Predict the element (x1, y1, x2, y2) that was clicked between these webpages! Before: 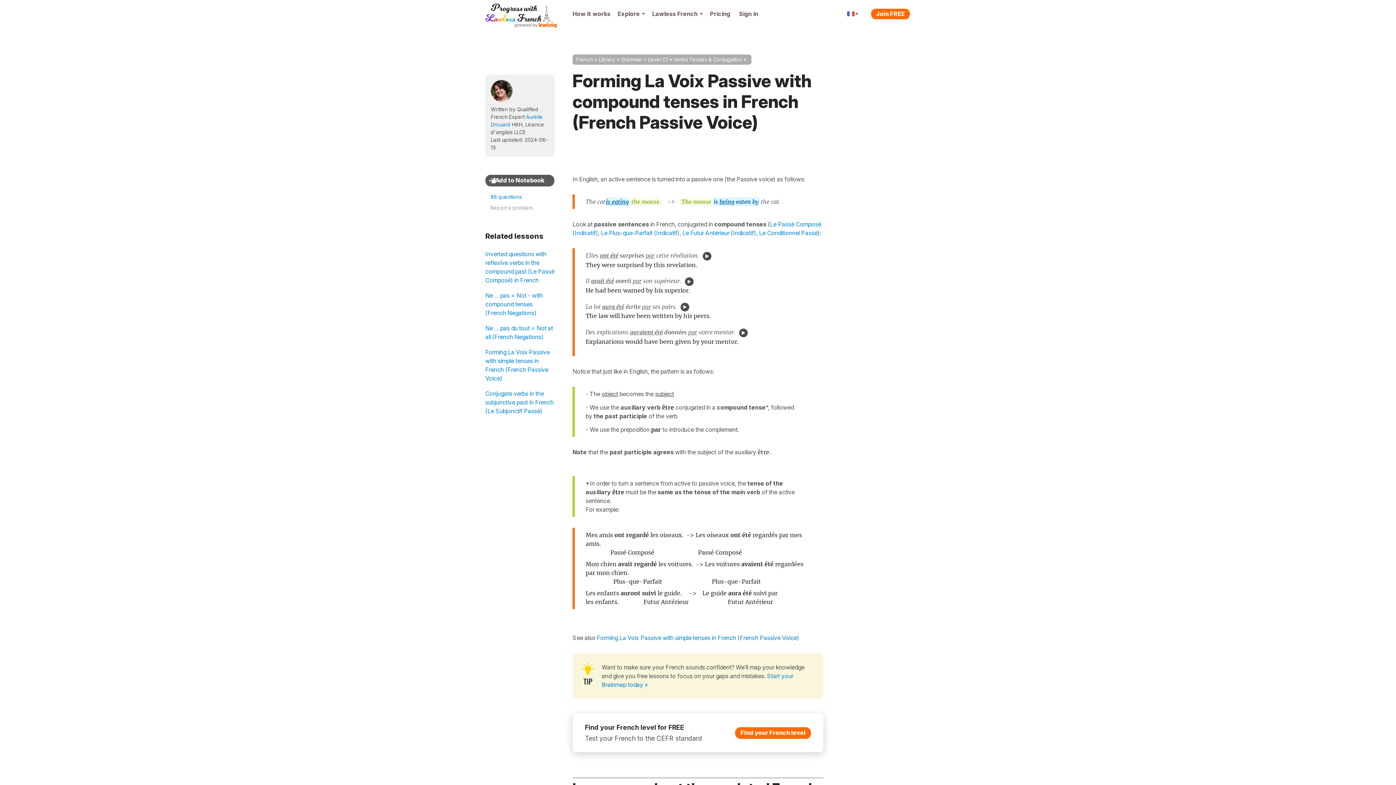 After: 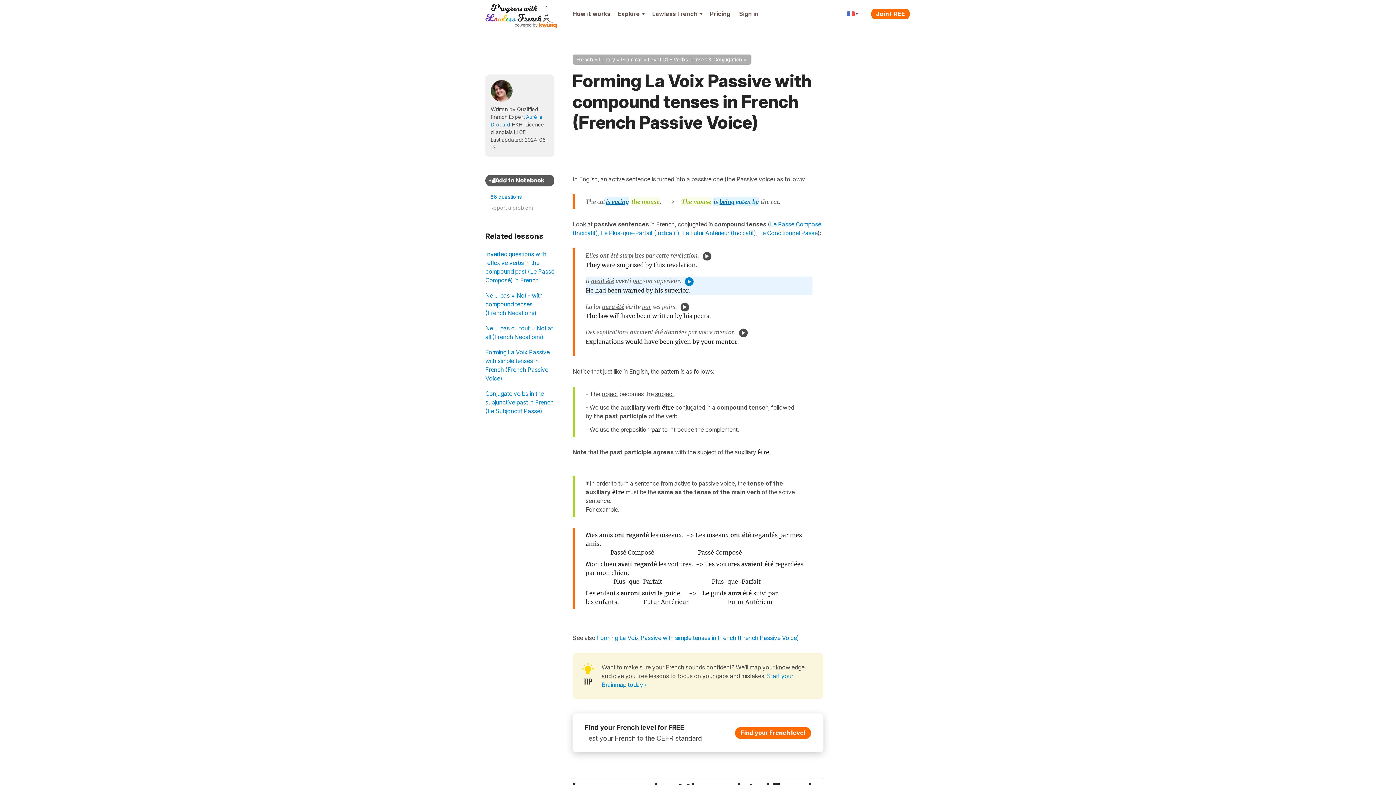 Action: bbox: (685, 277, 693, 286)